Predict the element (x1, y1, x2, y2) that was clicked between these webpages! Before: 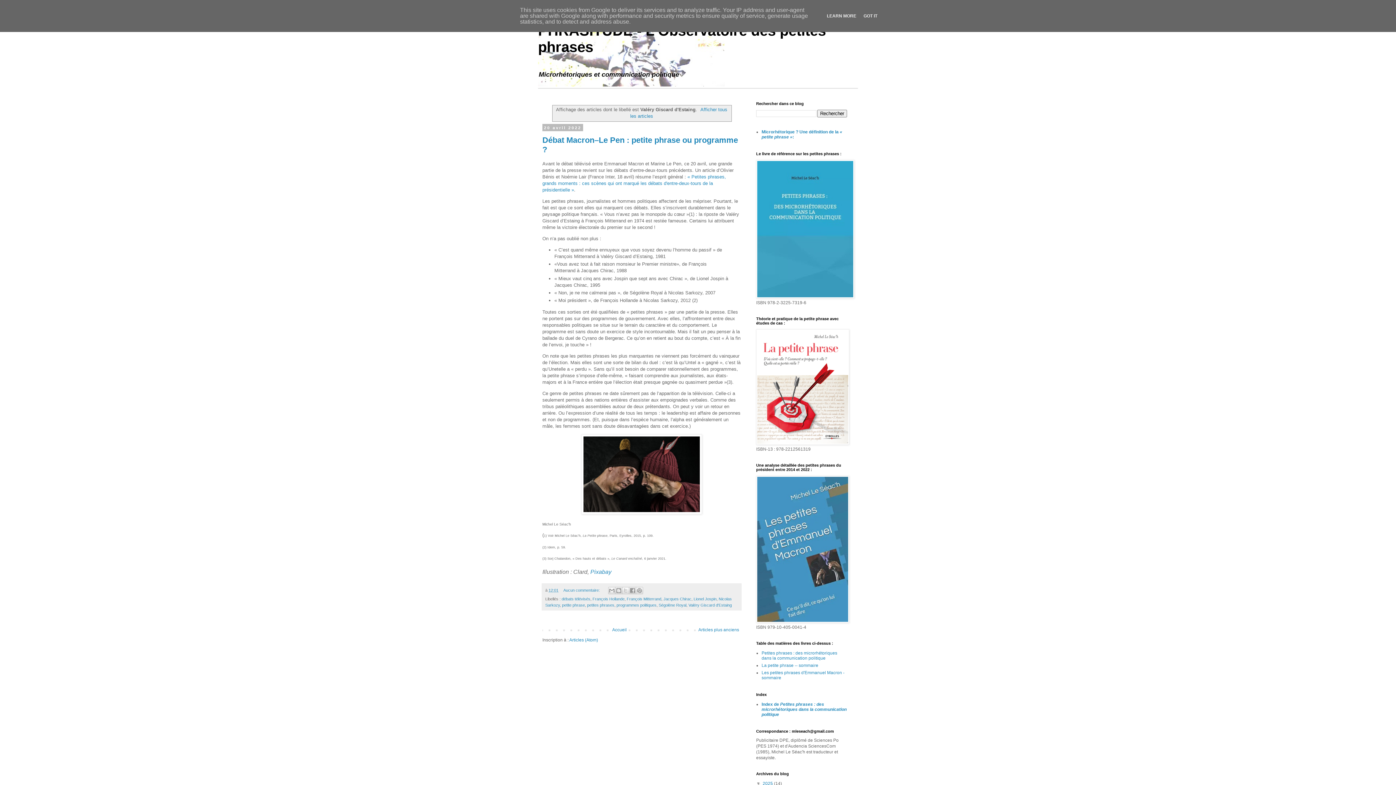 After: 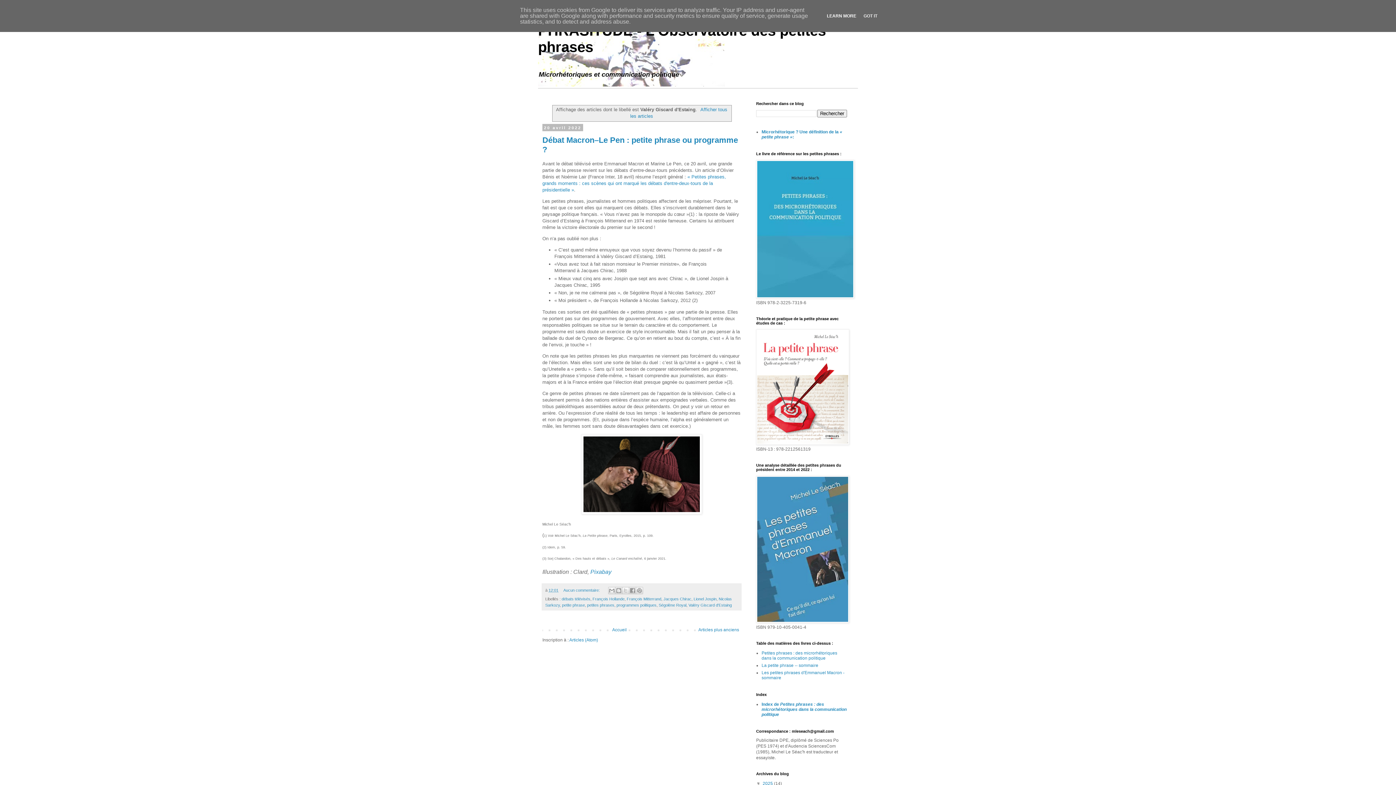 Action: bbox: (824, 13, 858, 18) label: LEARN MORE